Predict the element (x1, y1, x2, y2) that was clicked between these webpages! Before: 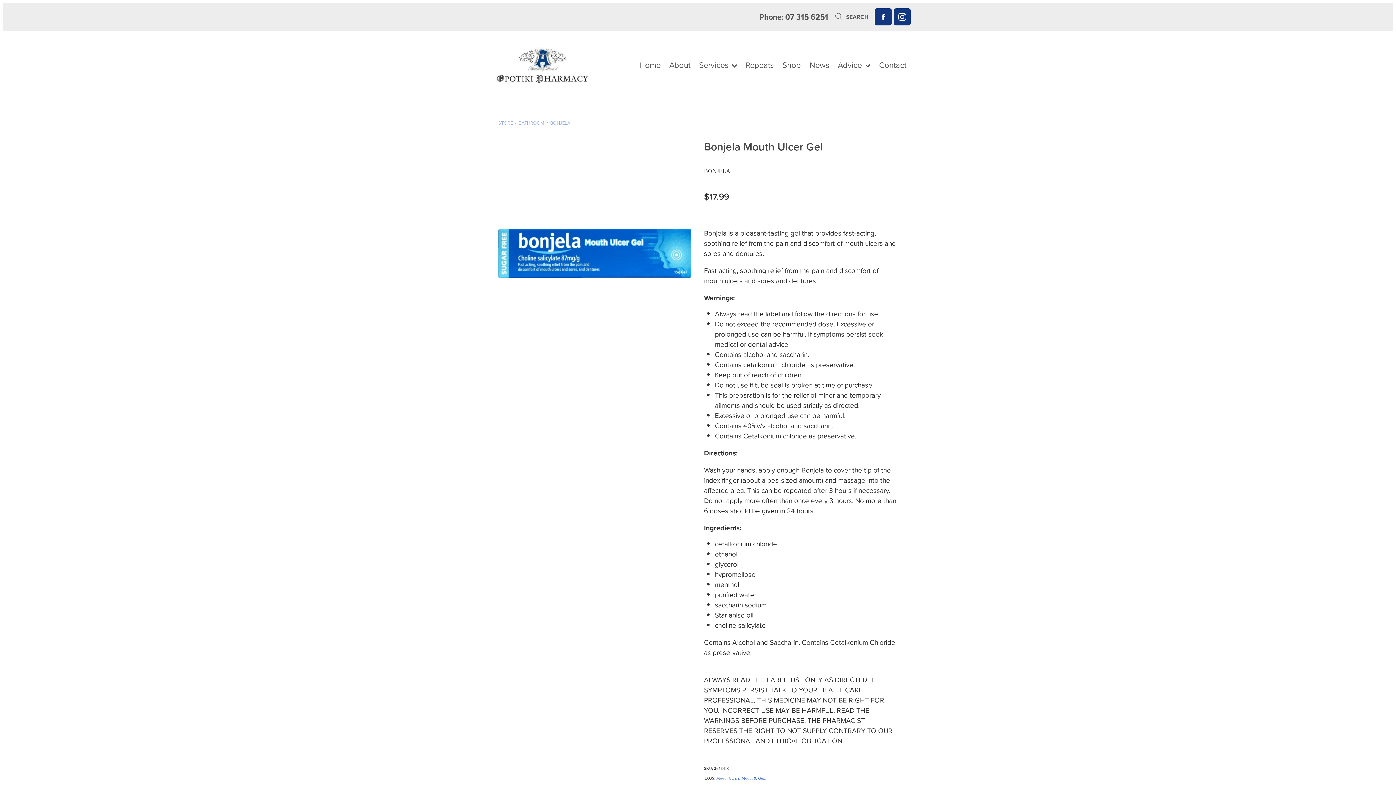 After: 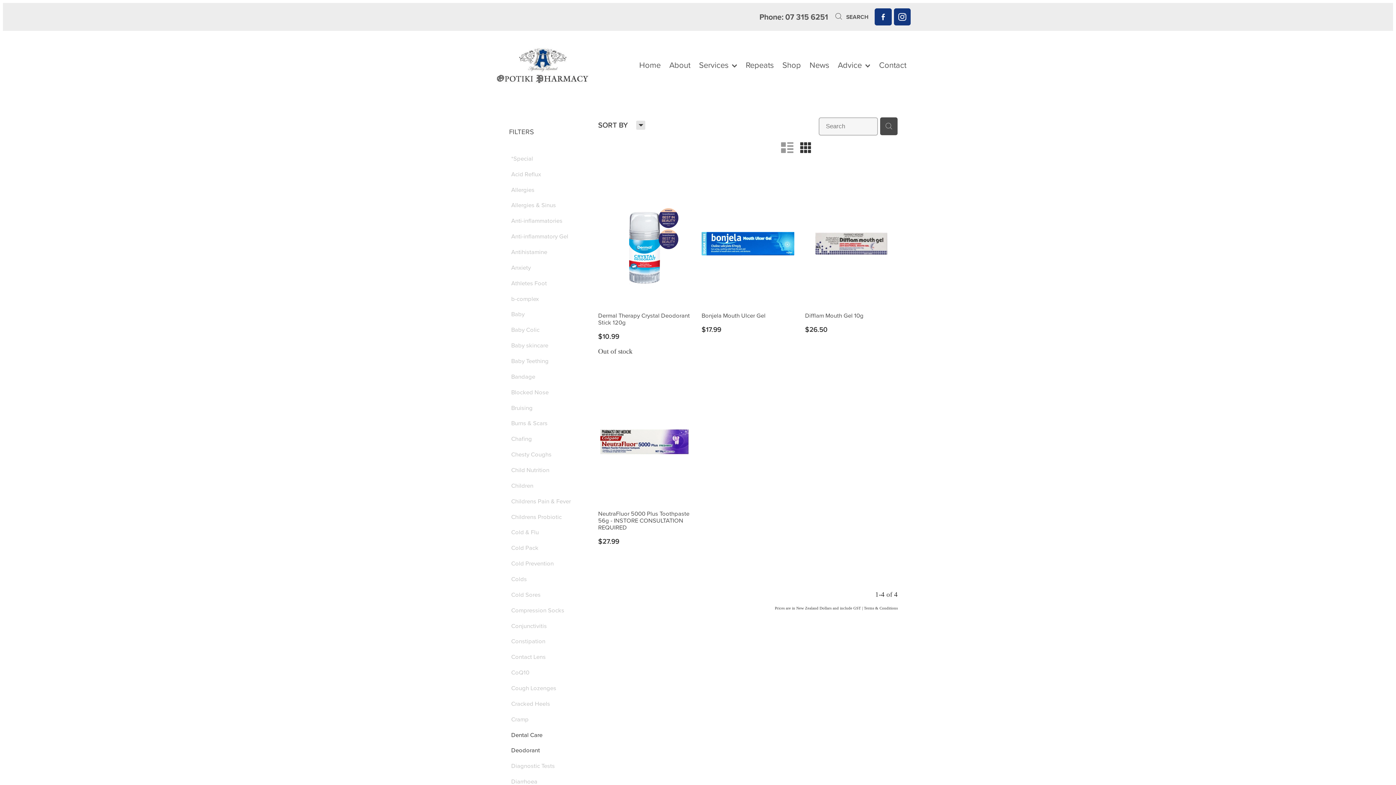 Action: bbox: (518, 119, 544, 126) label: BATHROOM